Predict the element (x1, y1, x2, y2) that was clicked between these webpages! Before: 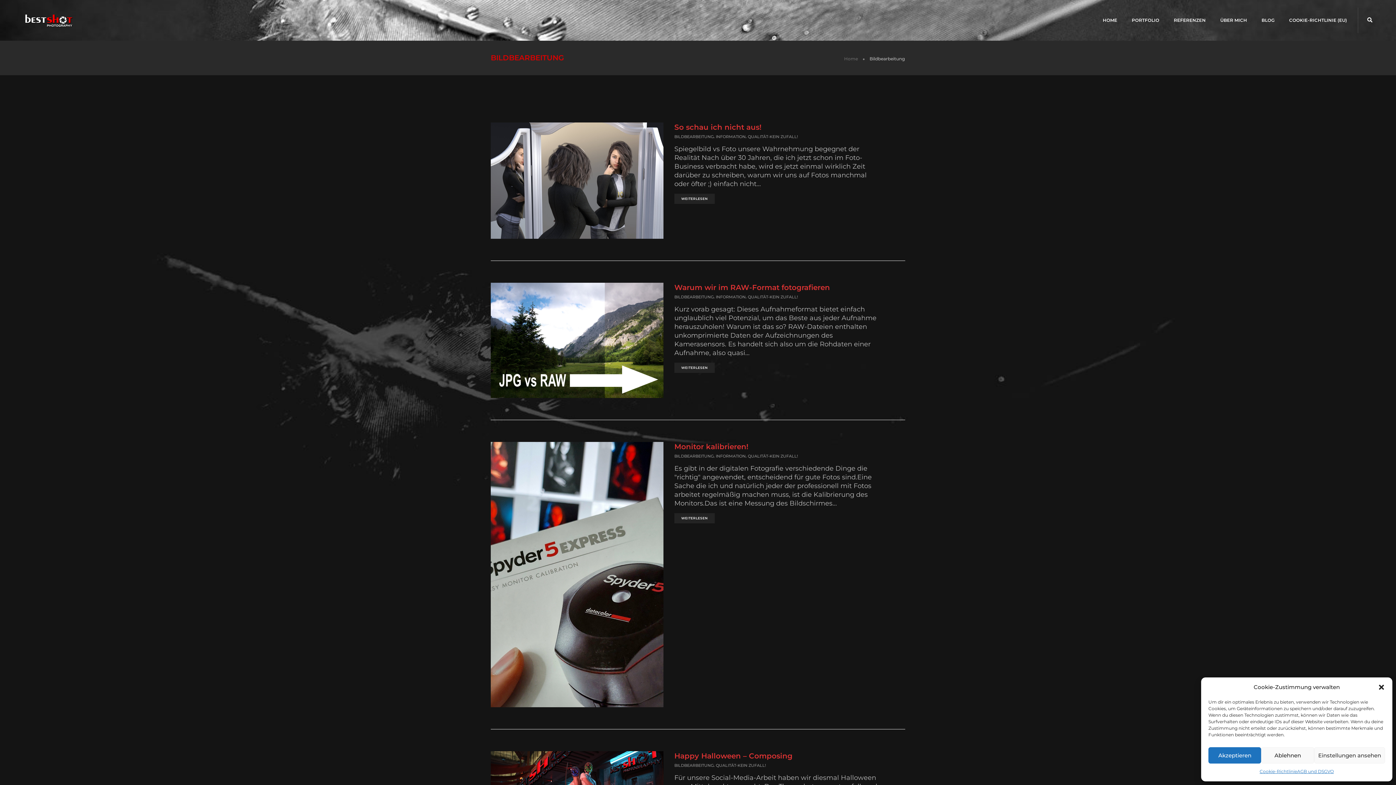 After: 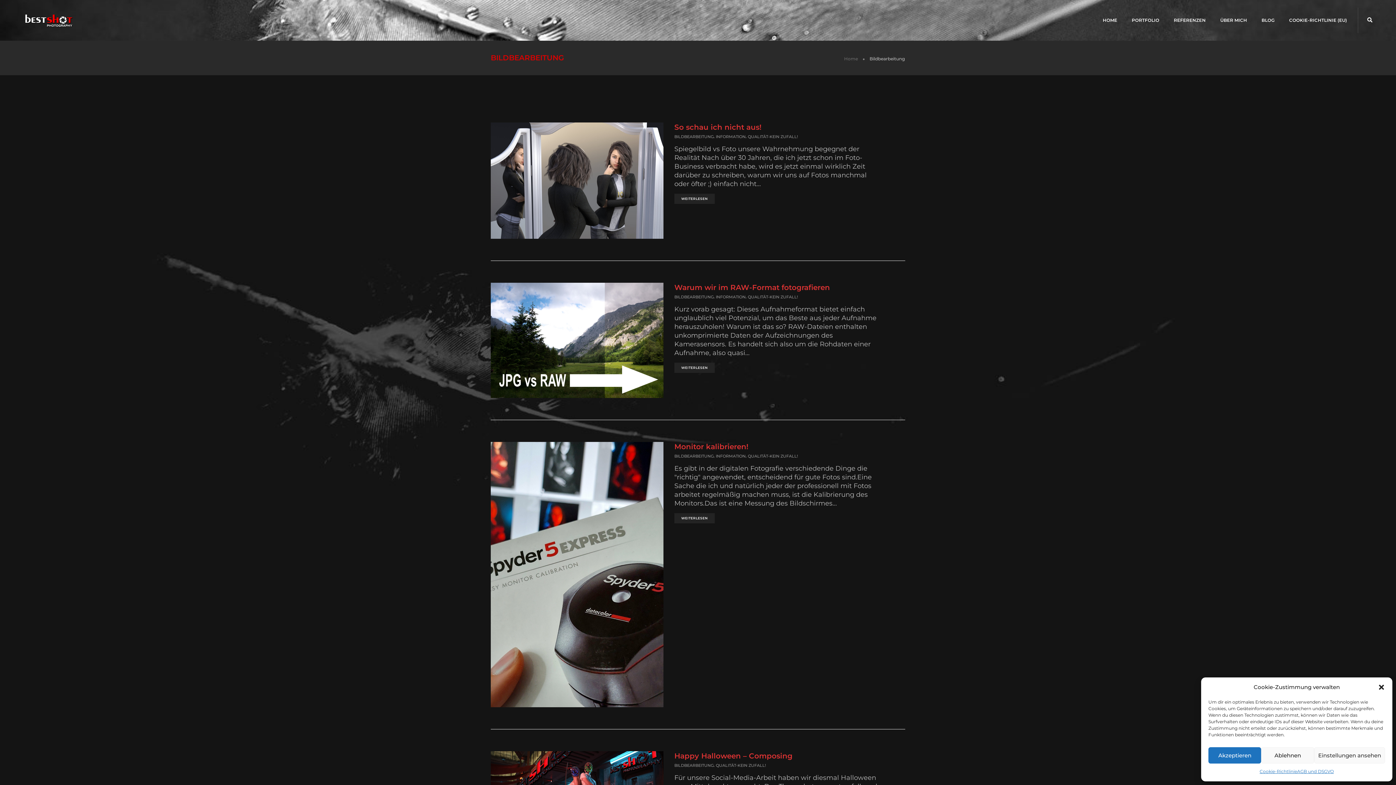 Action: bbox: (674, 763, 713, 768) label: BILDBEARBEITUNG